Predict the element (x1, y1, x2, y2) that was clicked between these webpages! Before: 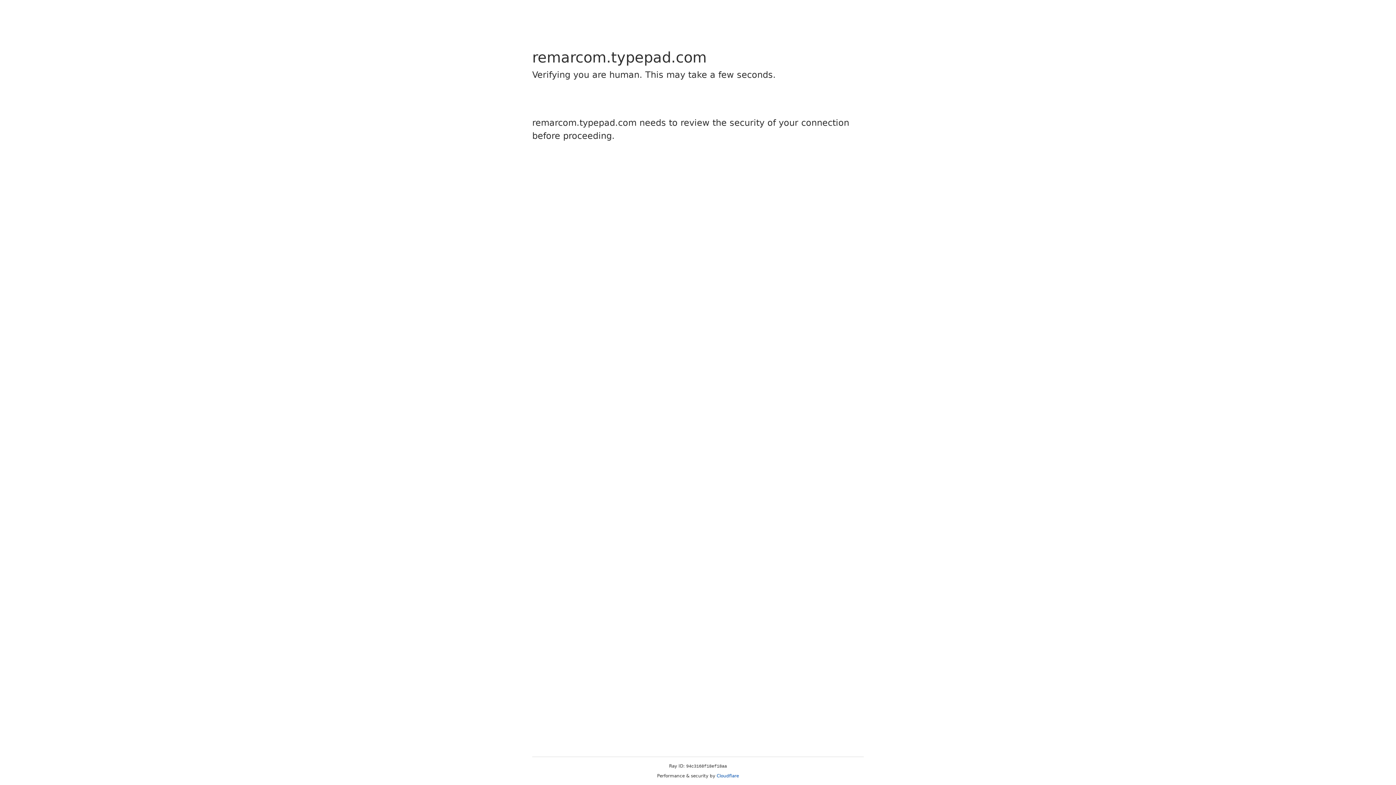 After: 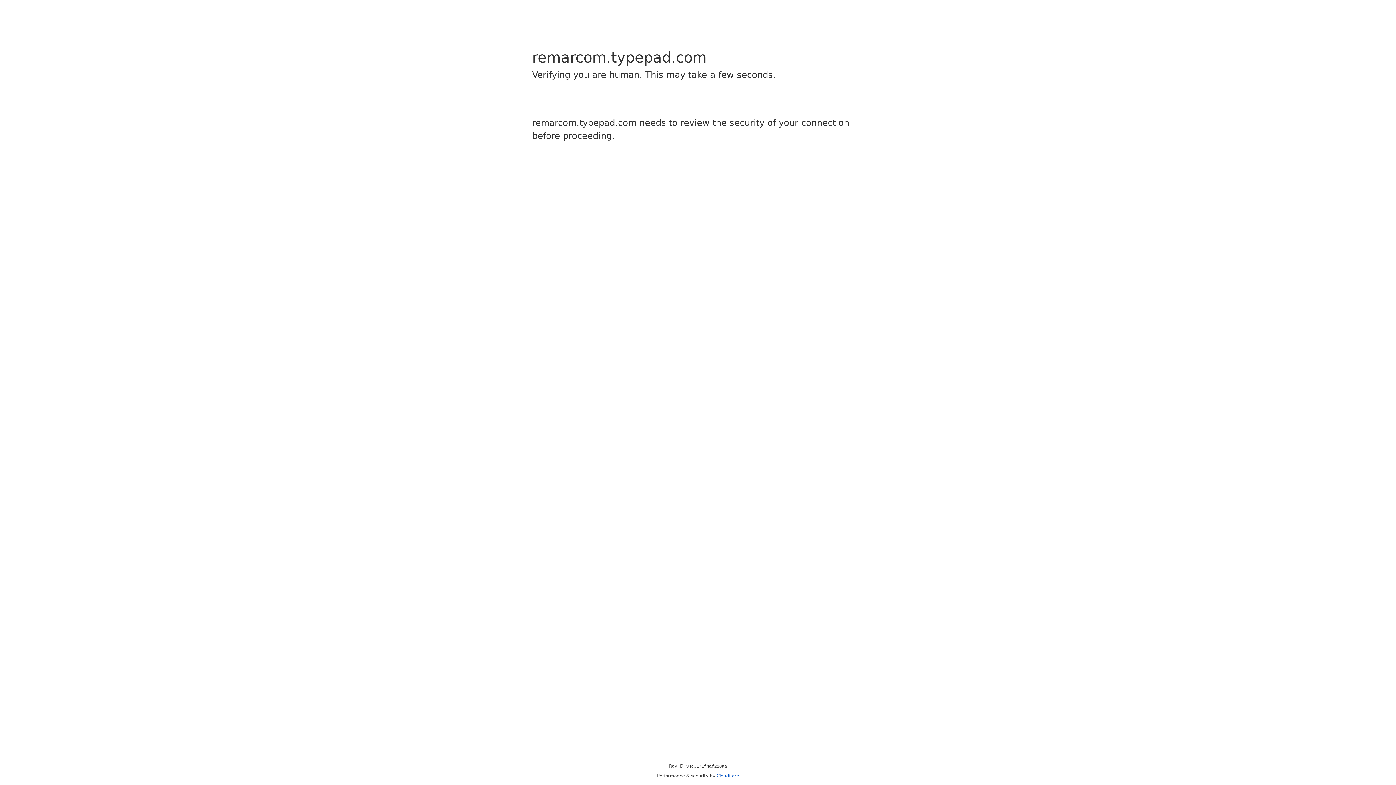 Action: label: Cloudflare bbox: (716, 773, 739, 778)